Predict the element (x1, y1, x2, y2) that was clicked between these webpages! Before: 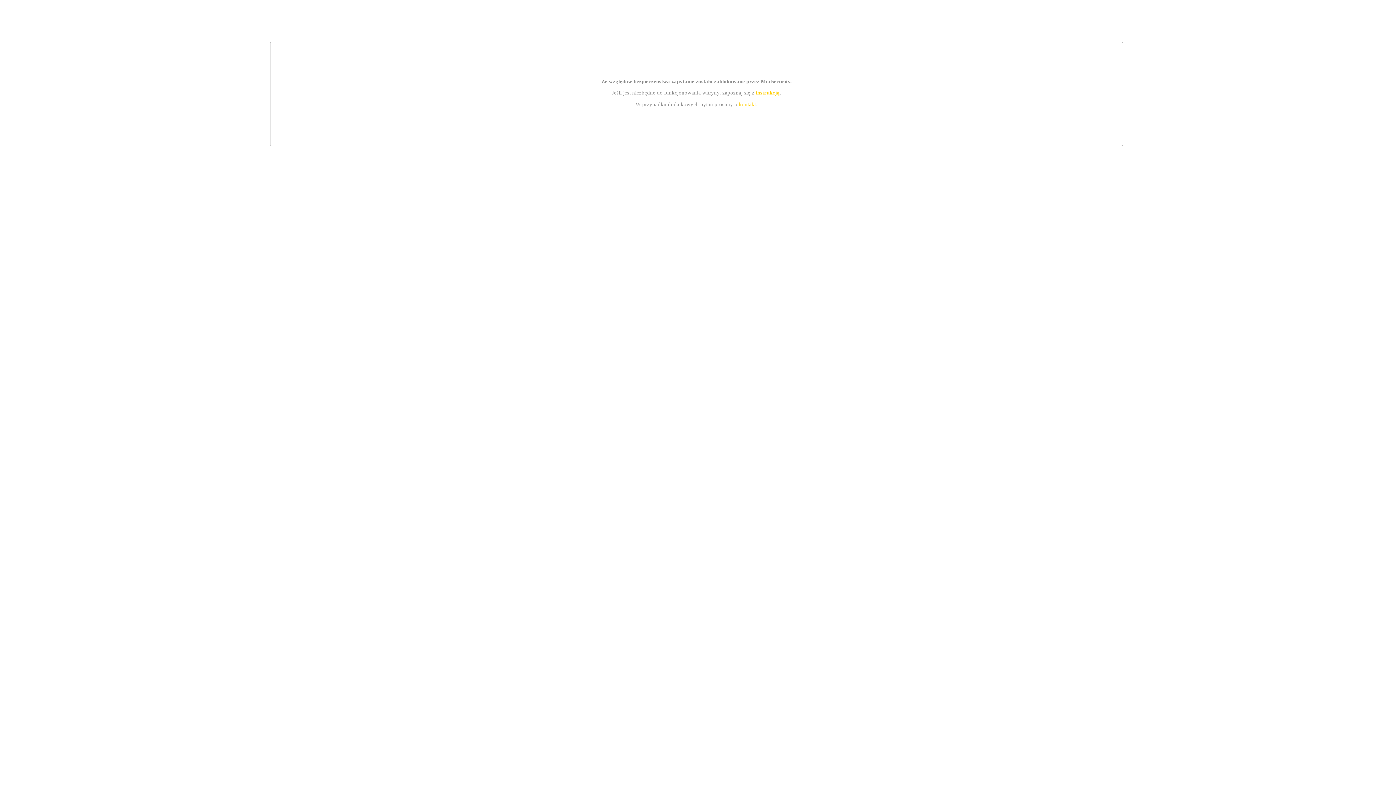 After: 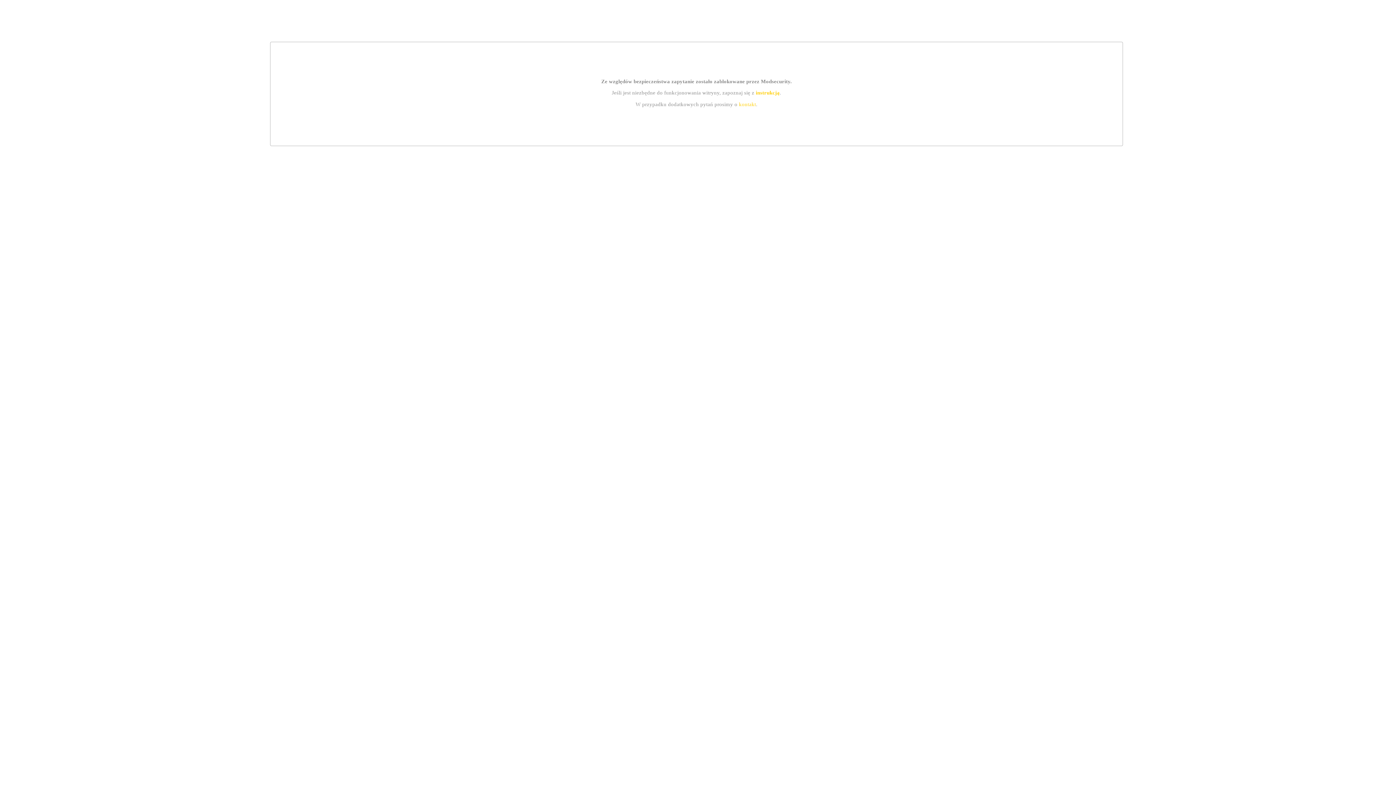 Action: label: kontakt bbox: (739, 101, 756, 107)